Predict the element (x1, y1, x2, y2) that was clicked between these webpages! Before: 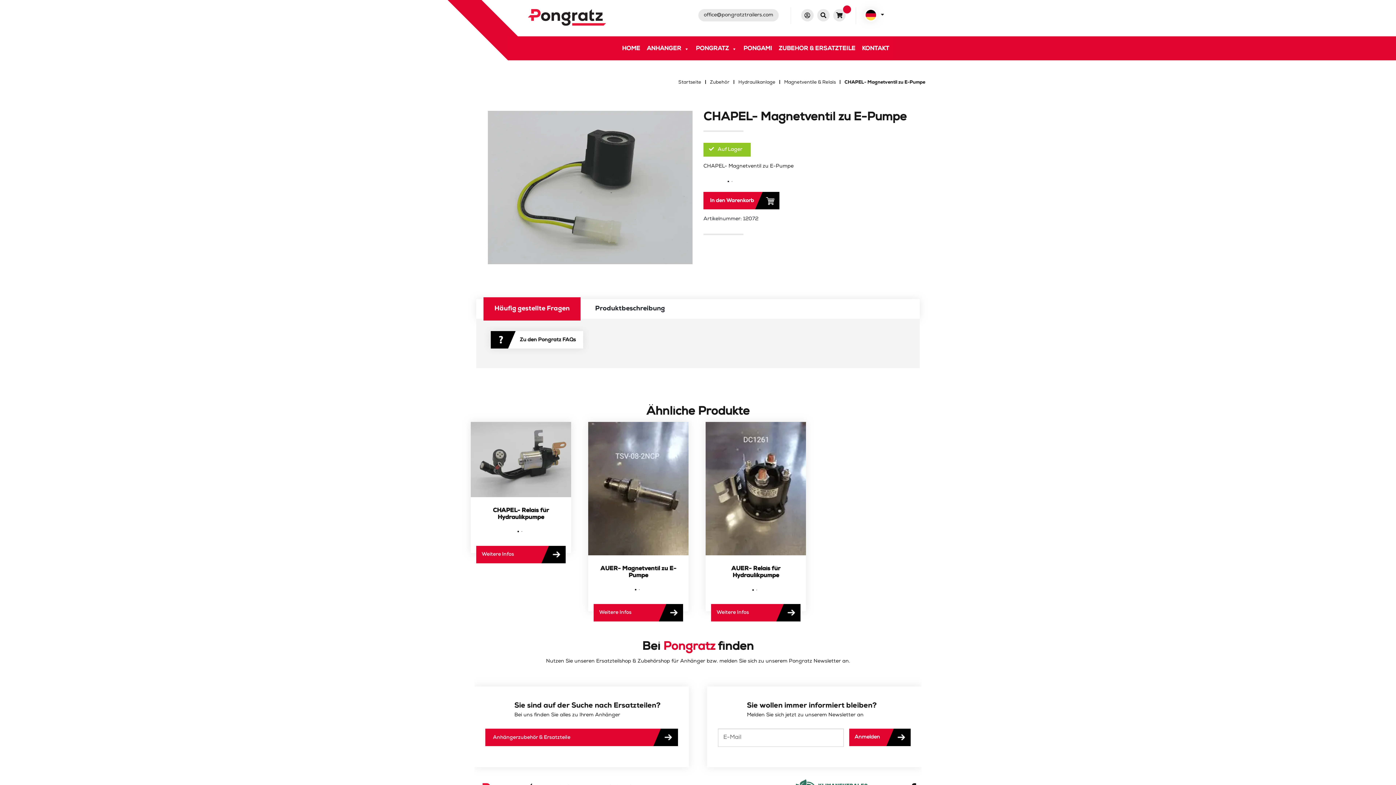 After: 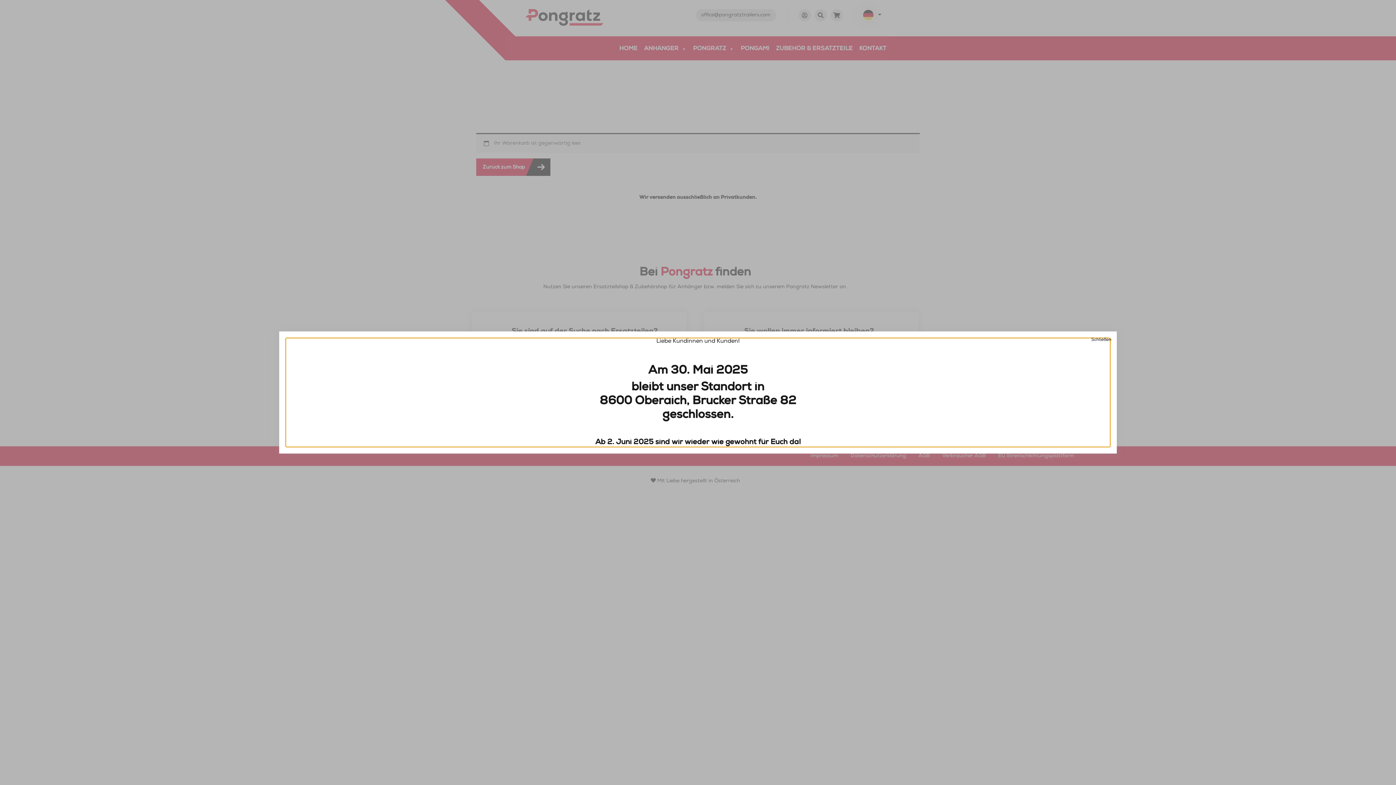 Action: bbox: (833, 9, 845, 21)